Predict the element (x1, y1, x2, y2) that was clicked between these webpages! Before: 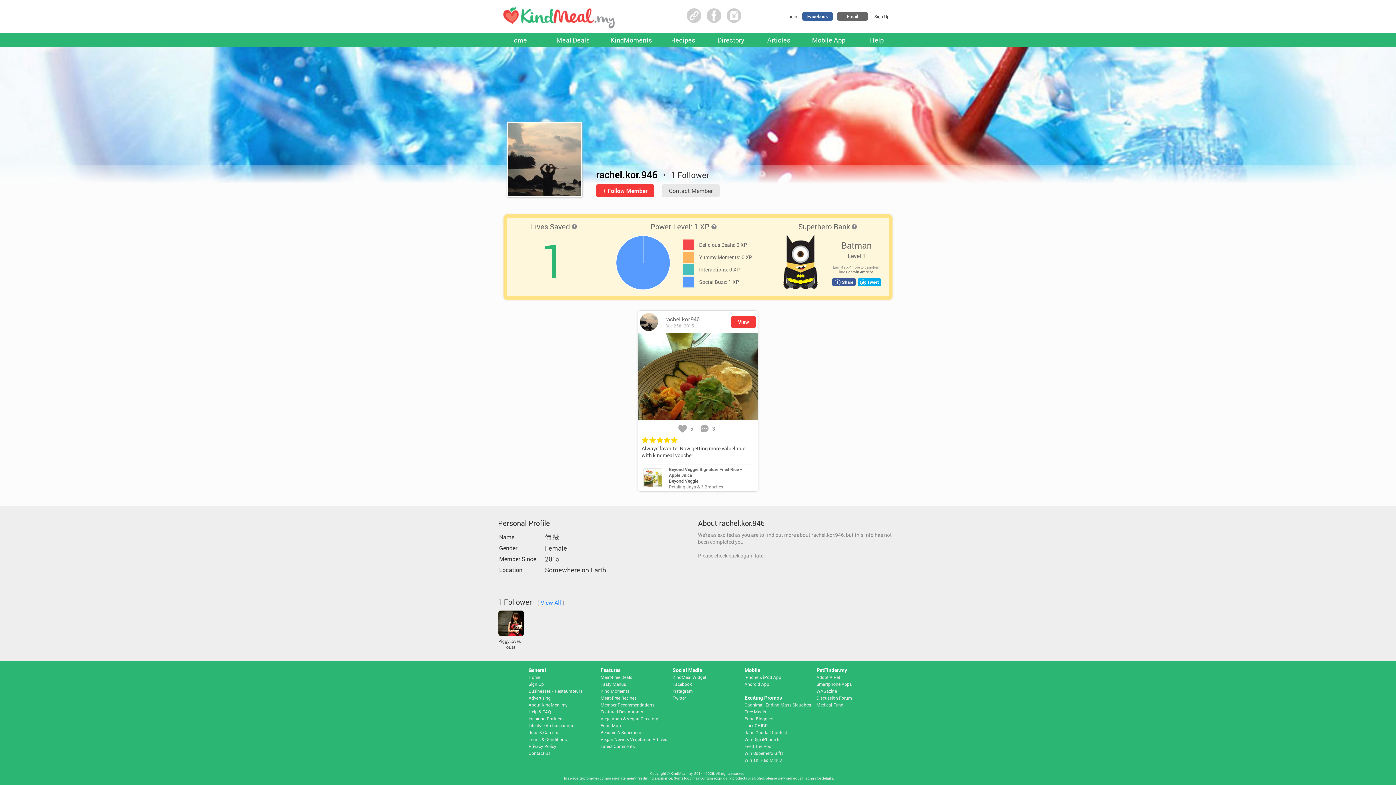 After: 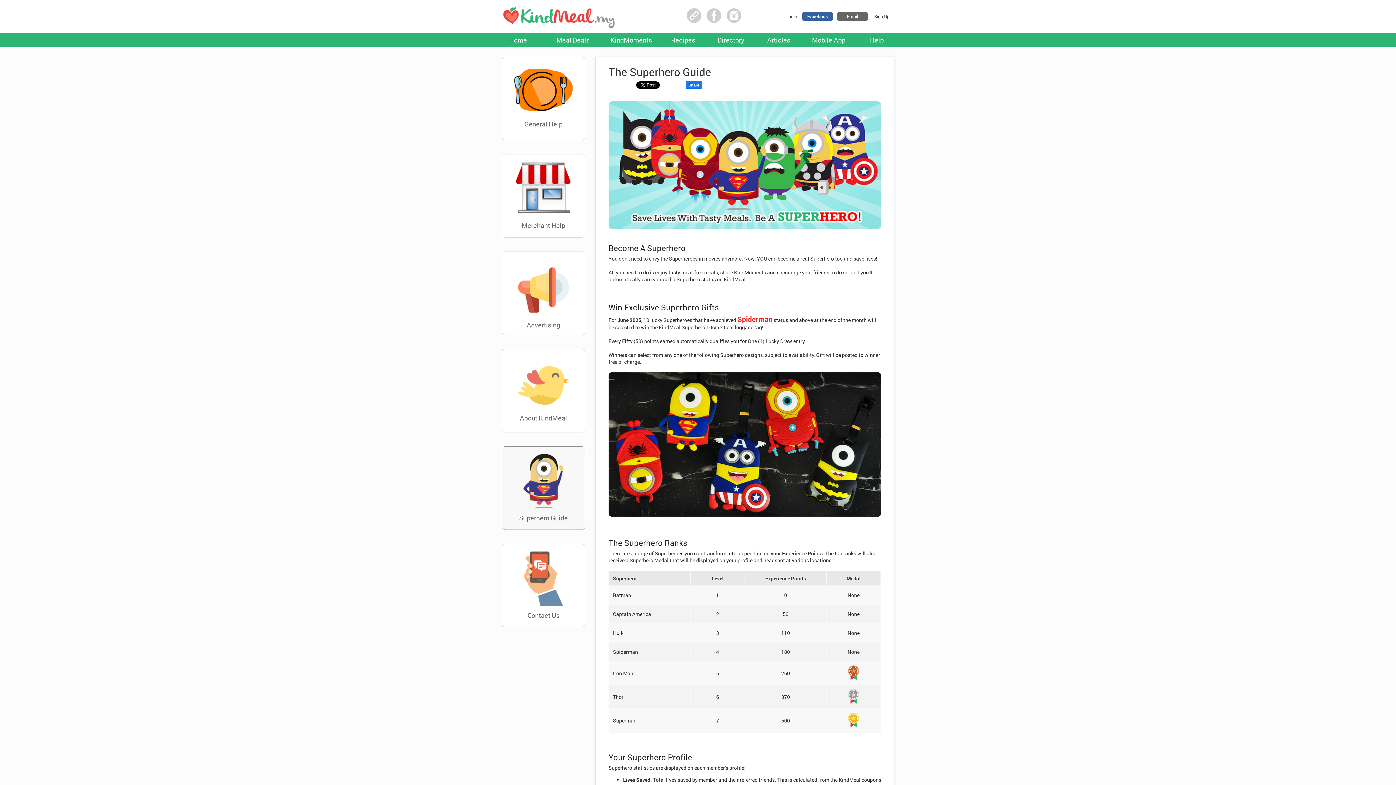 Action: bbox: (744, 749, 783, 756) label: Win Superhero Gifts